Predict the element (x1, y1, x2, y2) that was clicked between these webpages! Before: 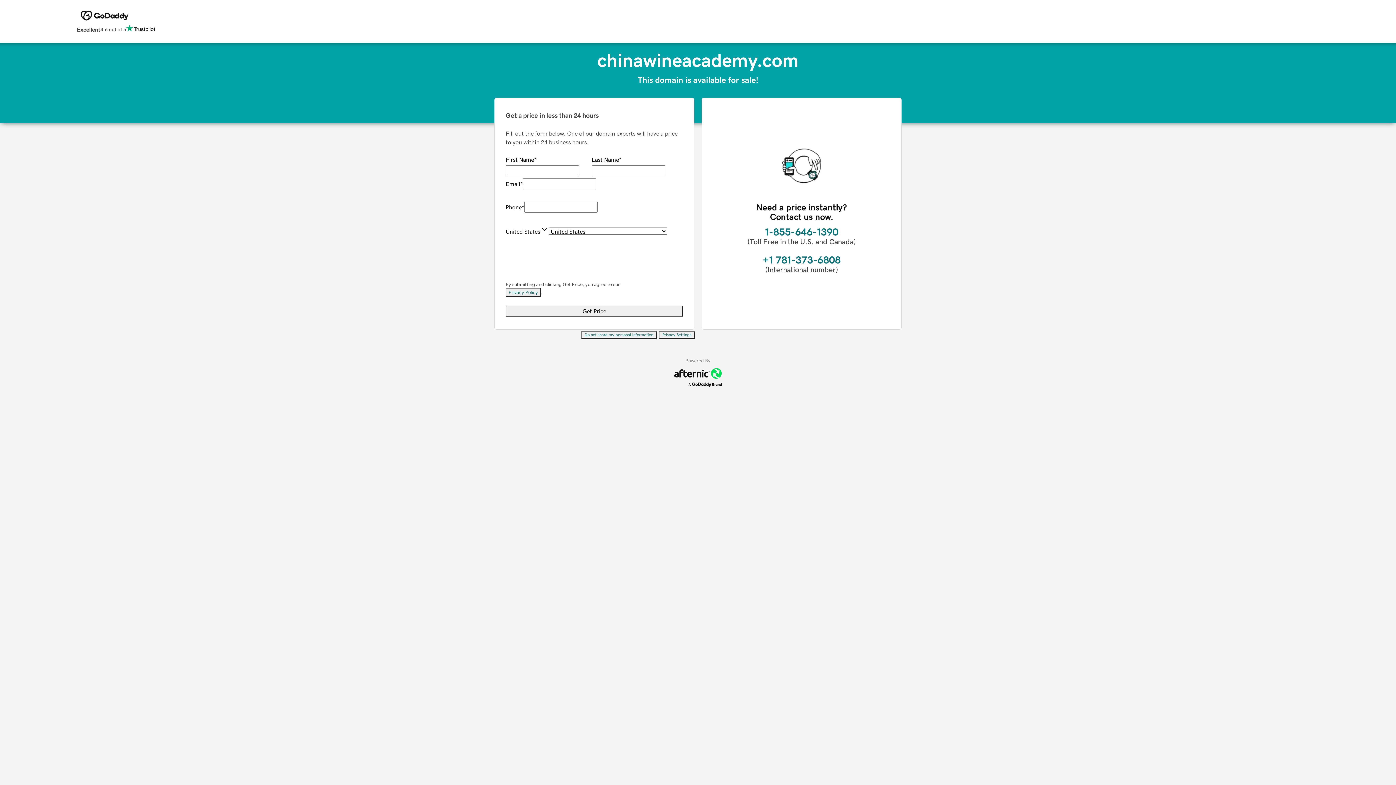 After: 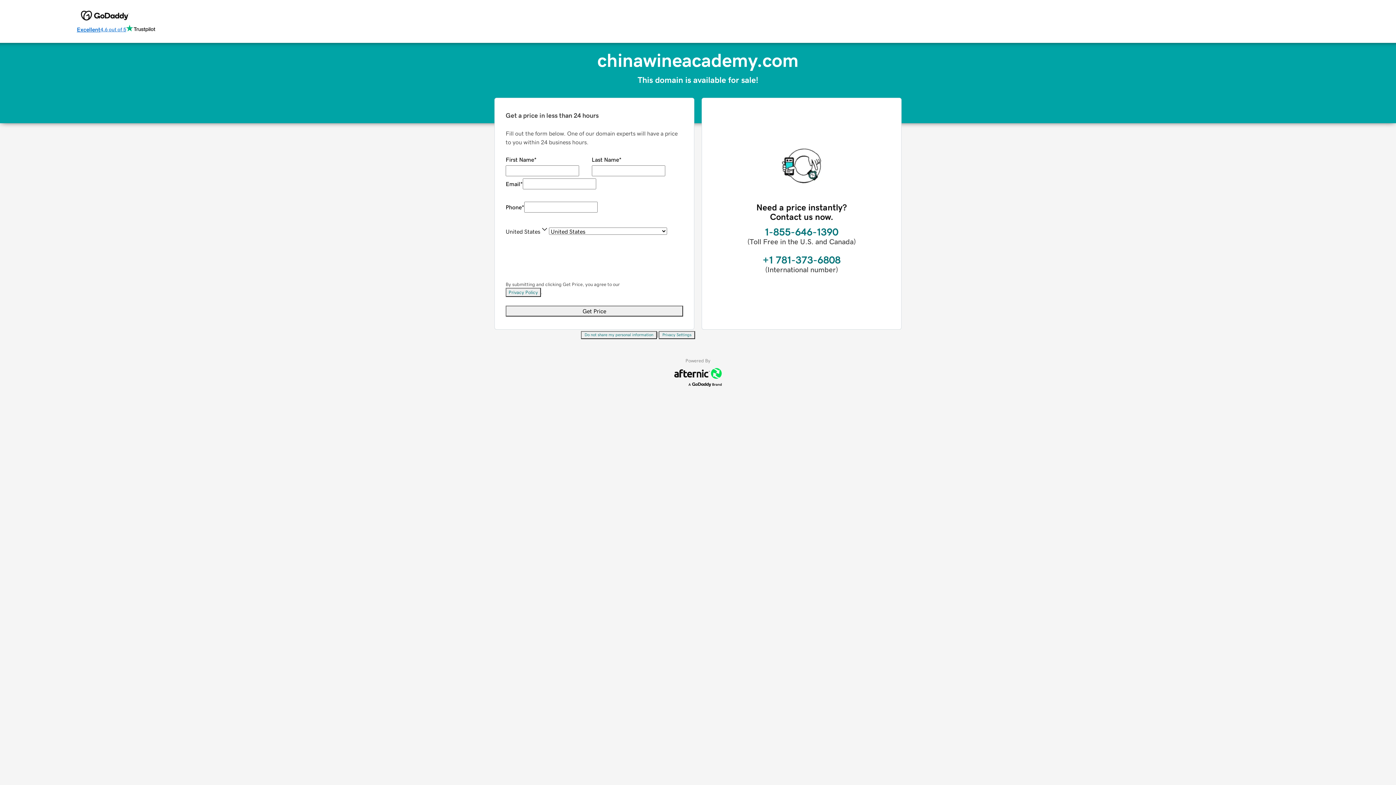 Action: bbox: (76, 24, 155, 34) label: Excellent
4.6 out of 5